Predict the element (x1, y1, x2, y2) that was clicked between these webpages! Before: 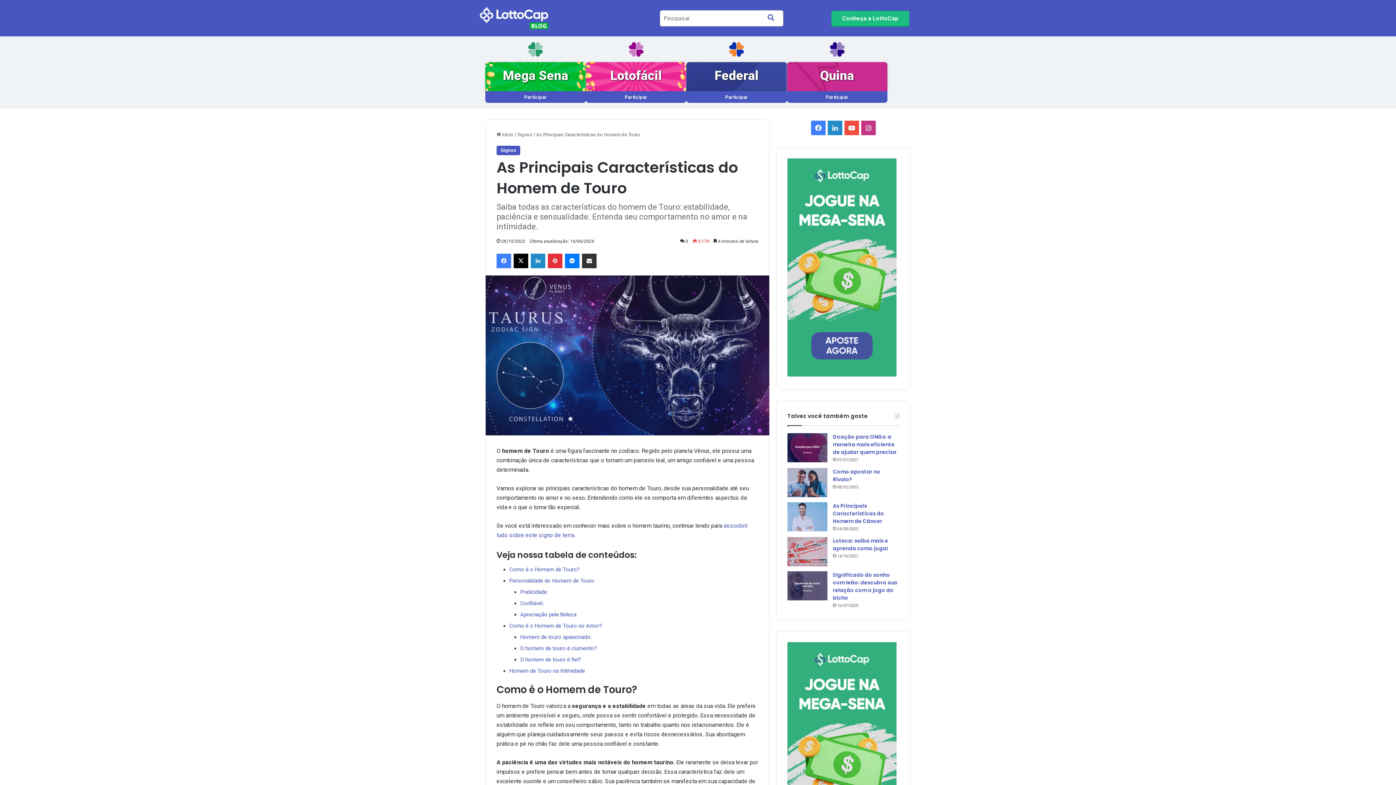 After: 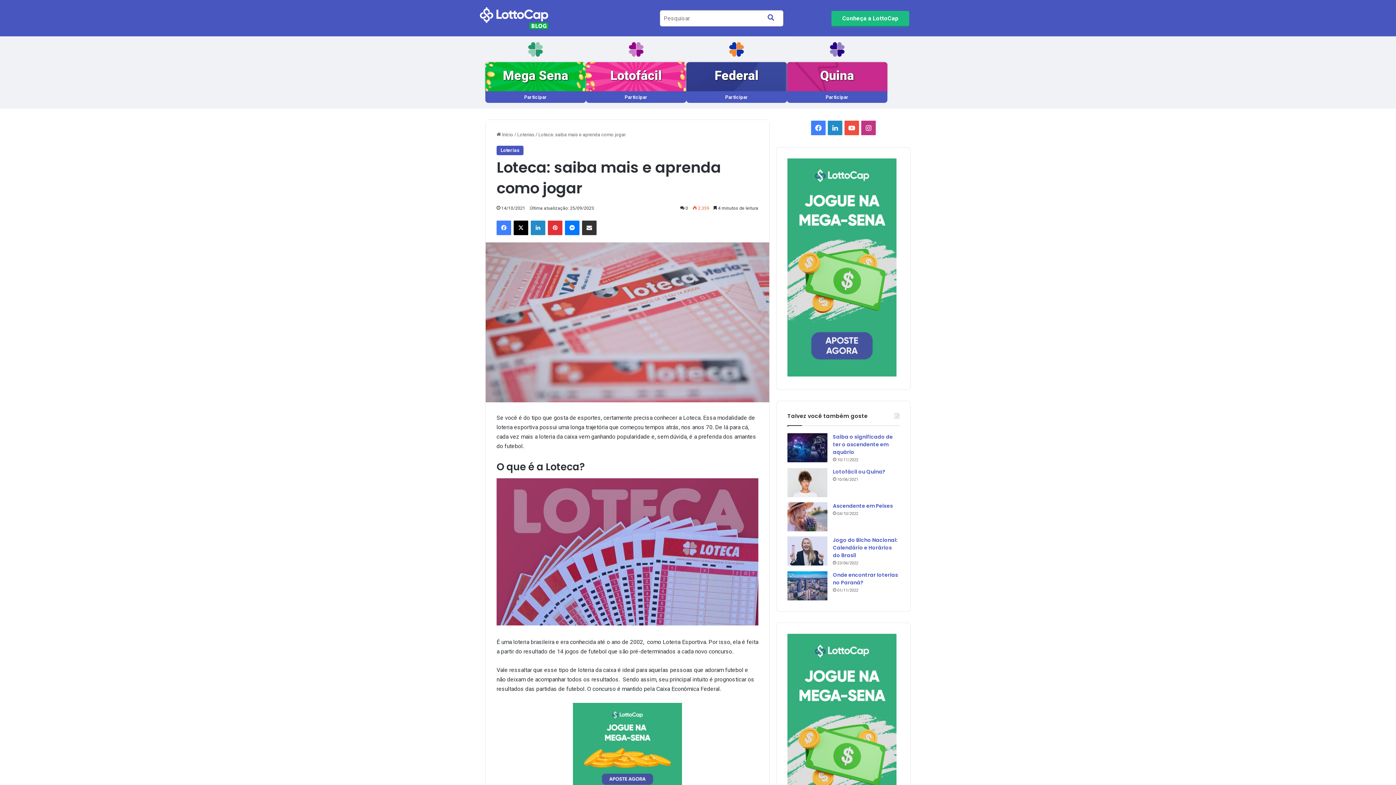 Action: bbox: (787, 537, 827, 566) label: Loteca: saiba mais e aprenda como jogar